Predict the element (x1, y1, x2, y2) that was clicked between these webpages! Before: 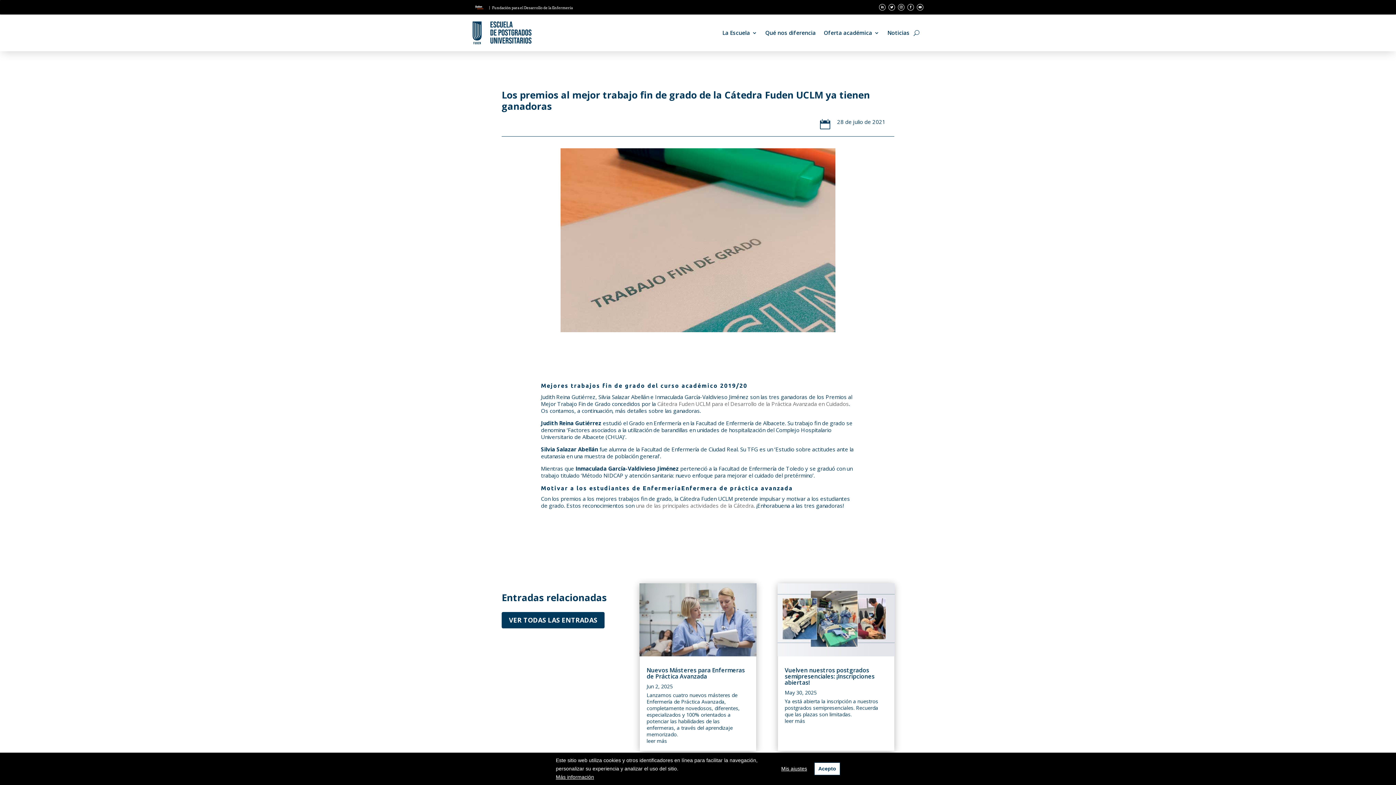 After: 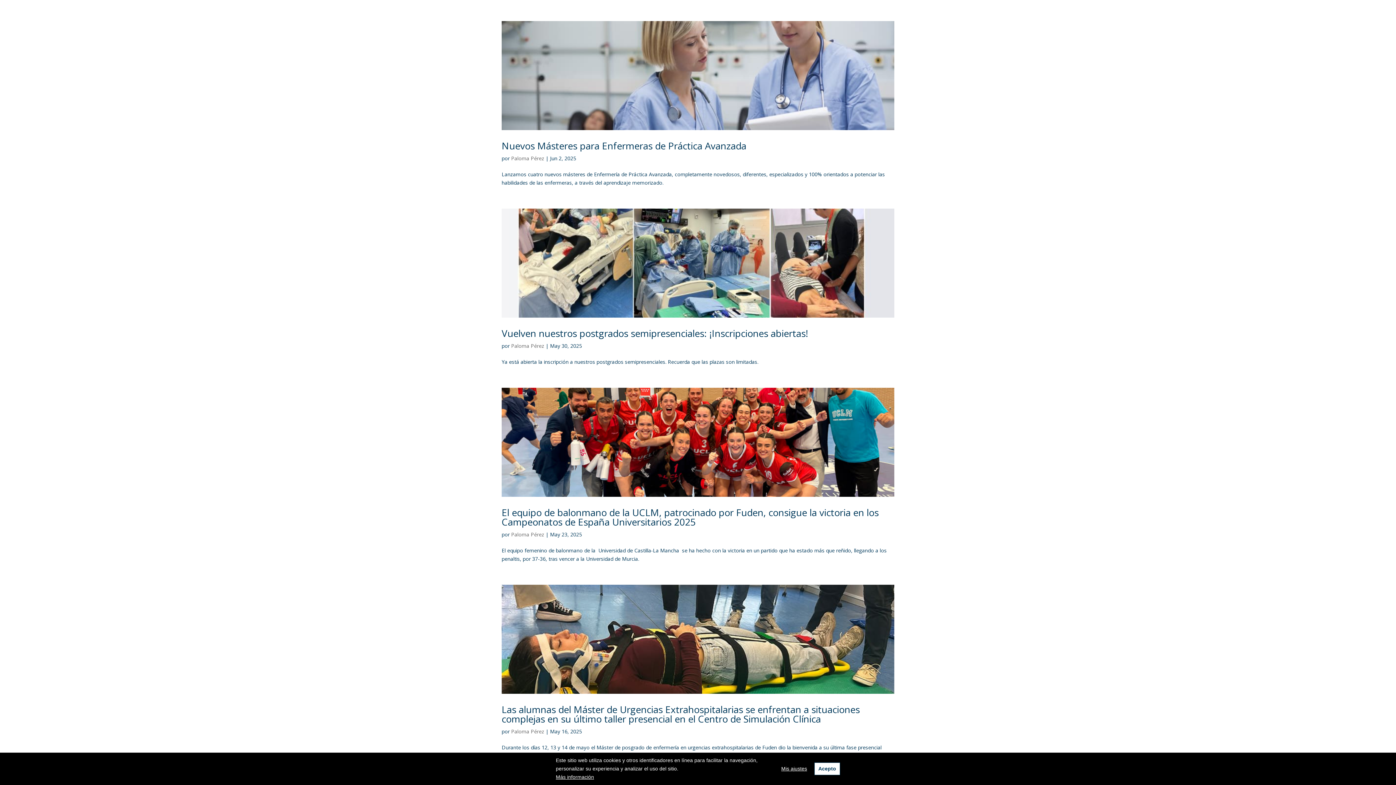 Action: label: VER TODAS LAS ENTRADAS bbox: (501, 612, 604, 628)